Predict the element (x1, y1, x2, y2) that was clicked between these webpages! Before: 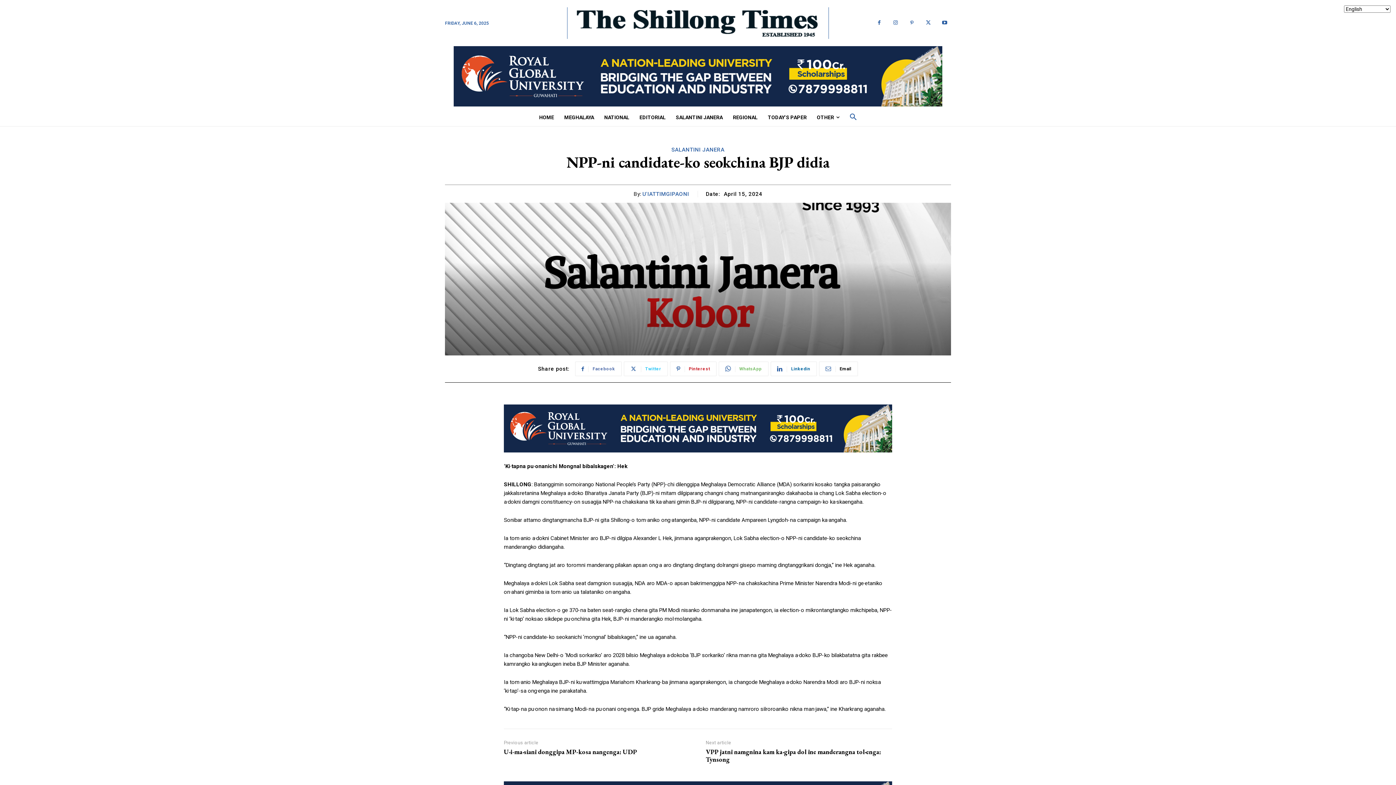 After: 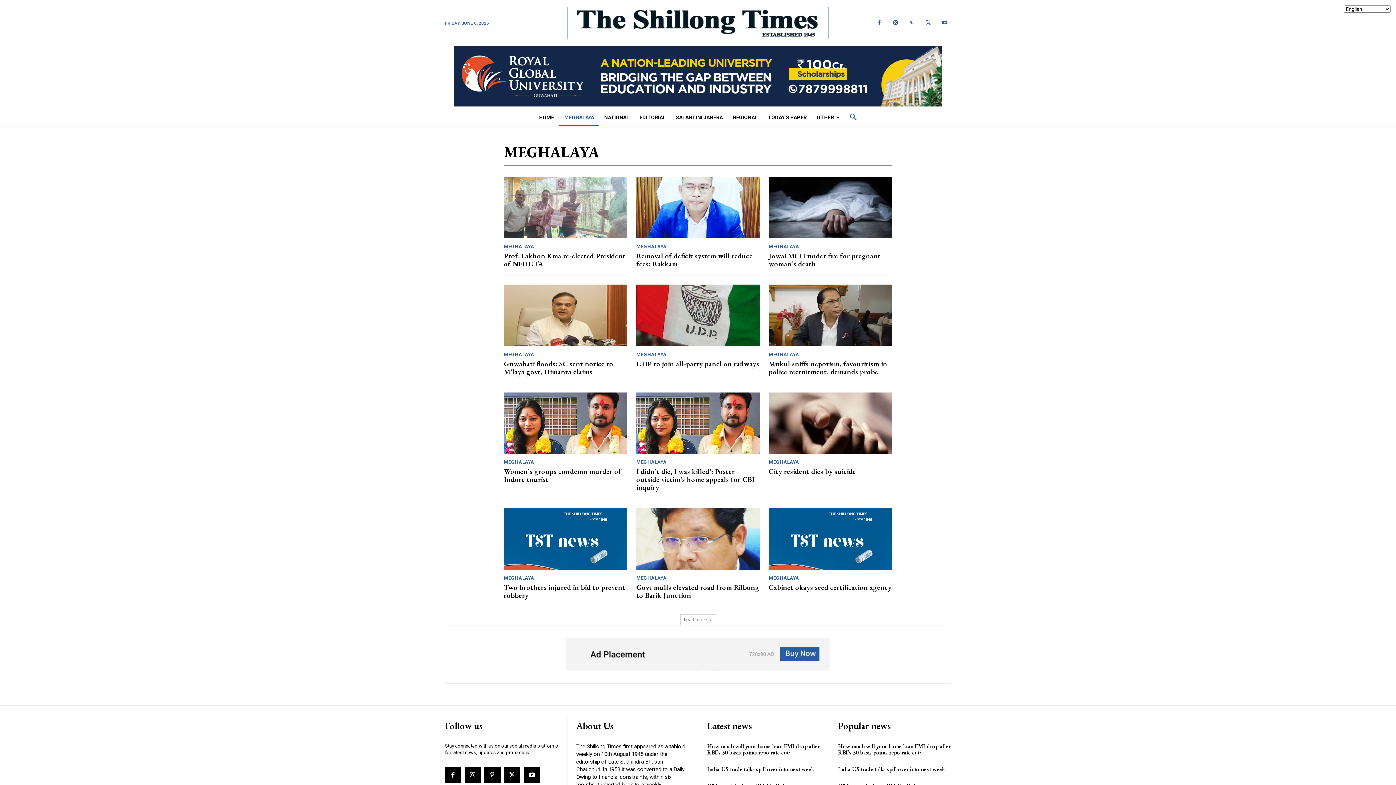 Action: label: MEGHALAYA bbox: (559, 108, 599, 126)